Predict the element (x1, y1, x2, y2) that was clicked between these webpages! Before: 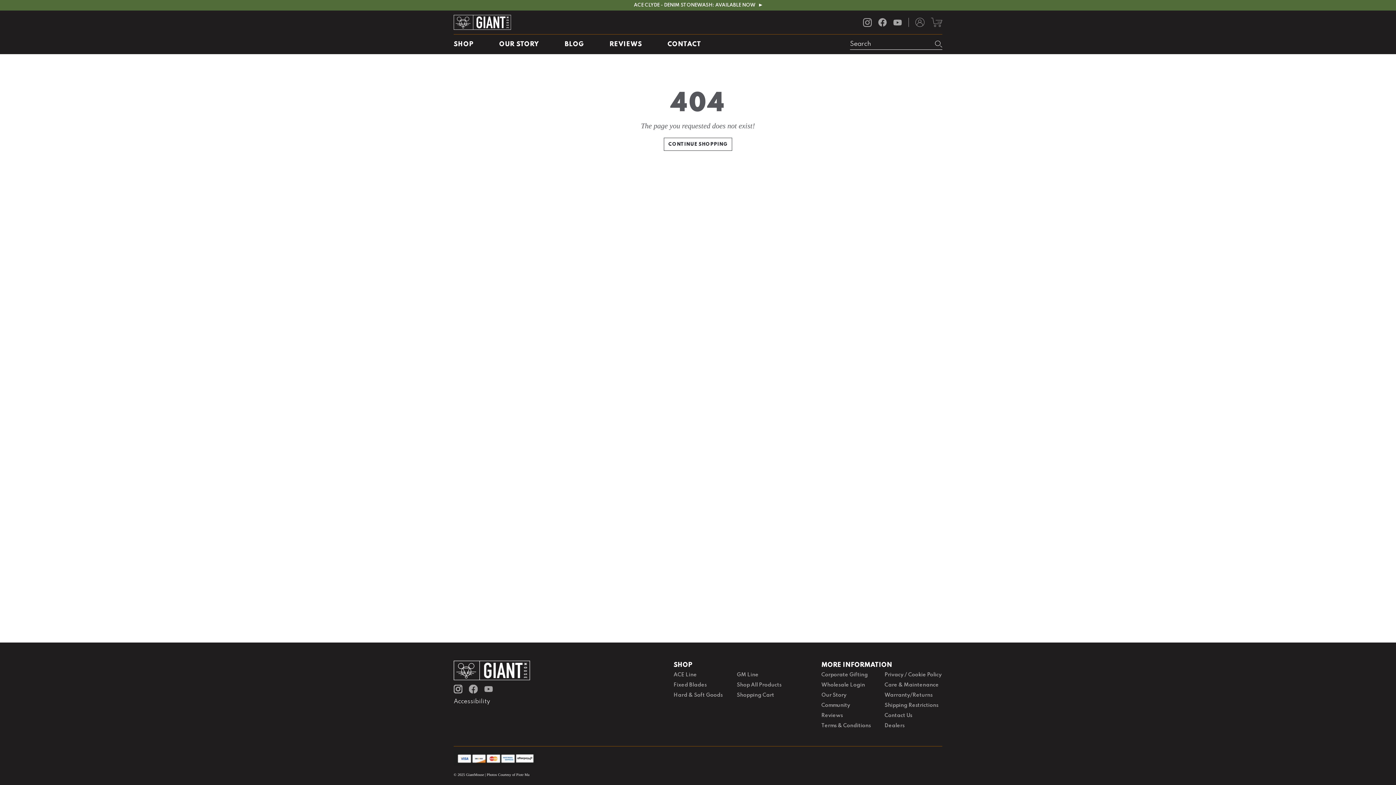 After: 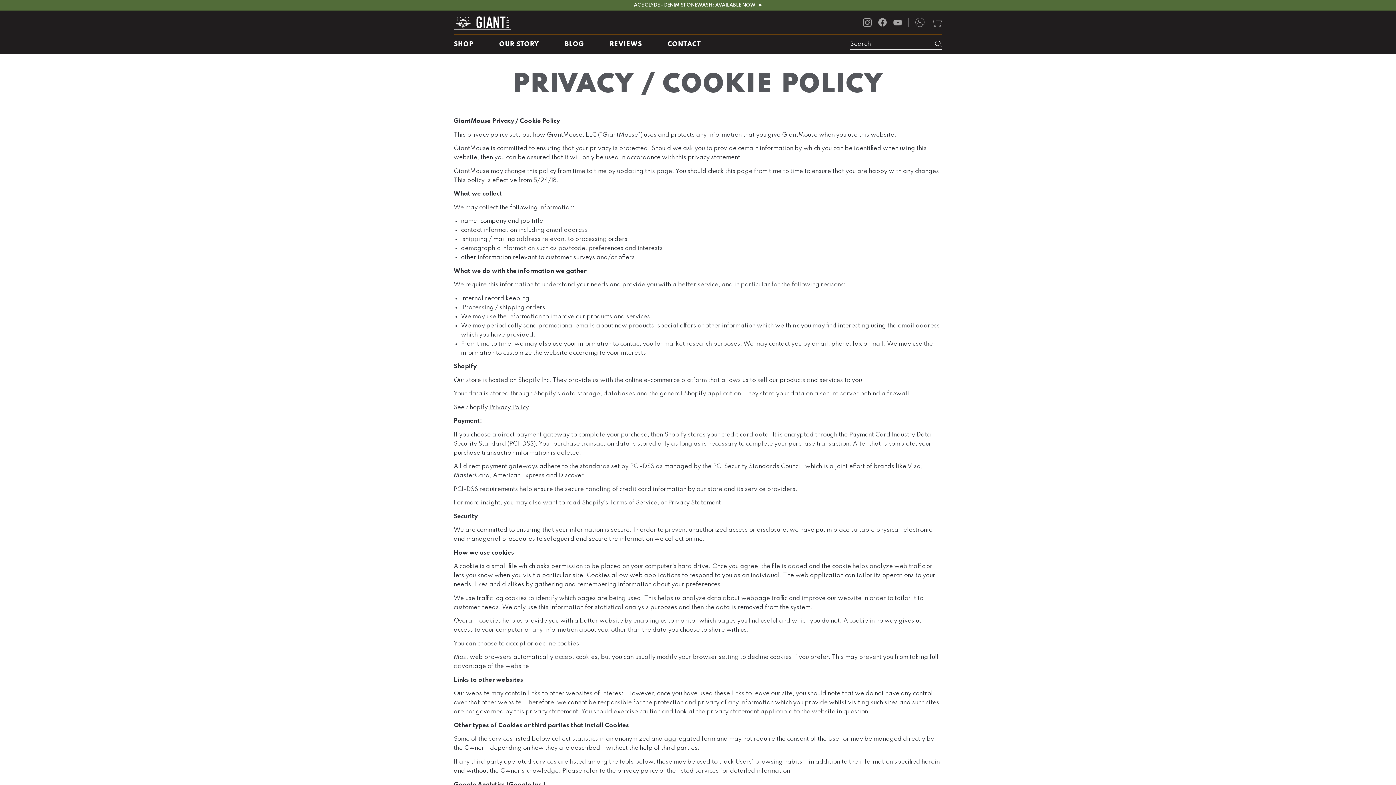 Action: label: Privacy / Cookie Policy bbox: (884, 672, 941, 677)